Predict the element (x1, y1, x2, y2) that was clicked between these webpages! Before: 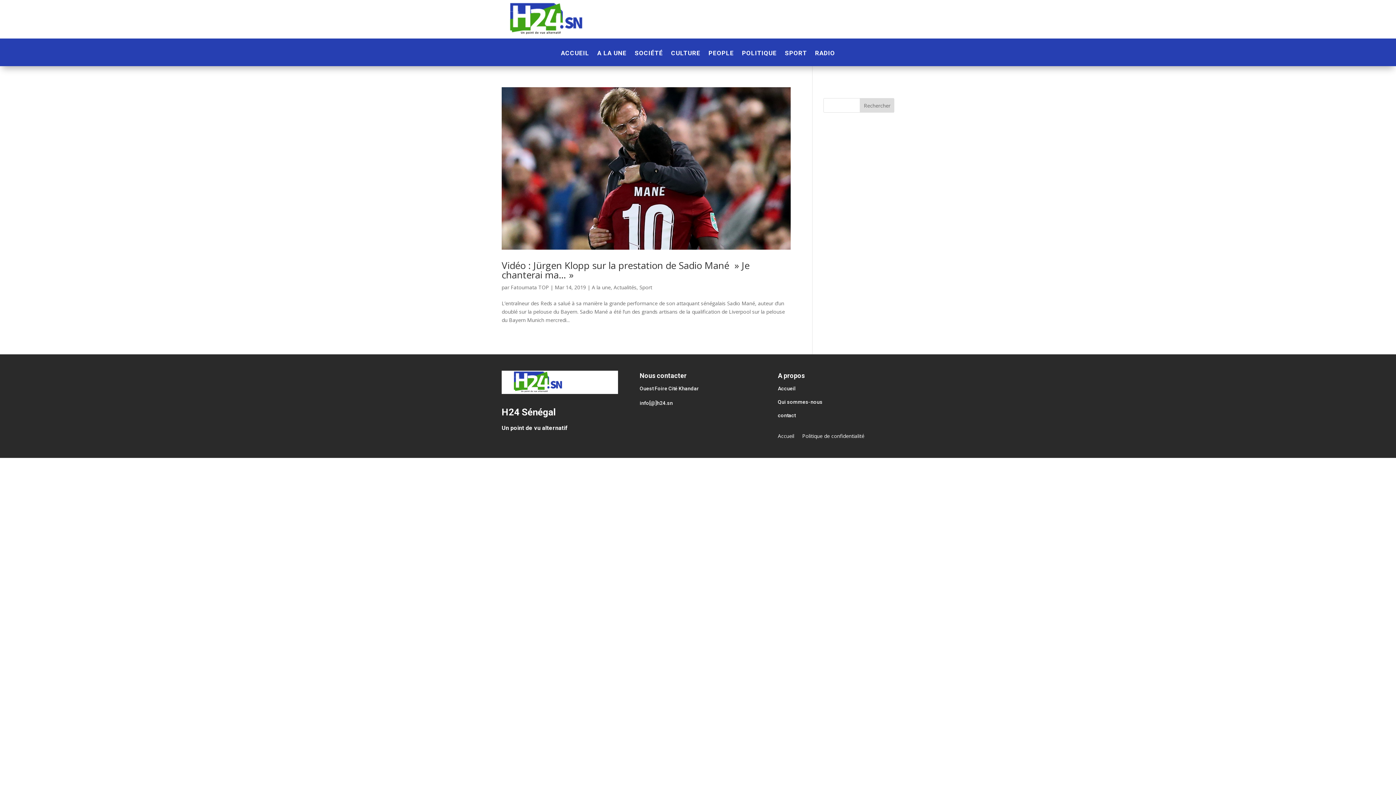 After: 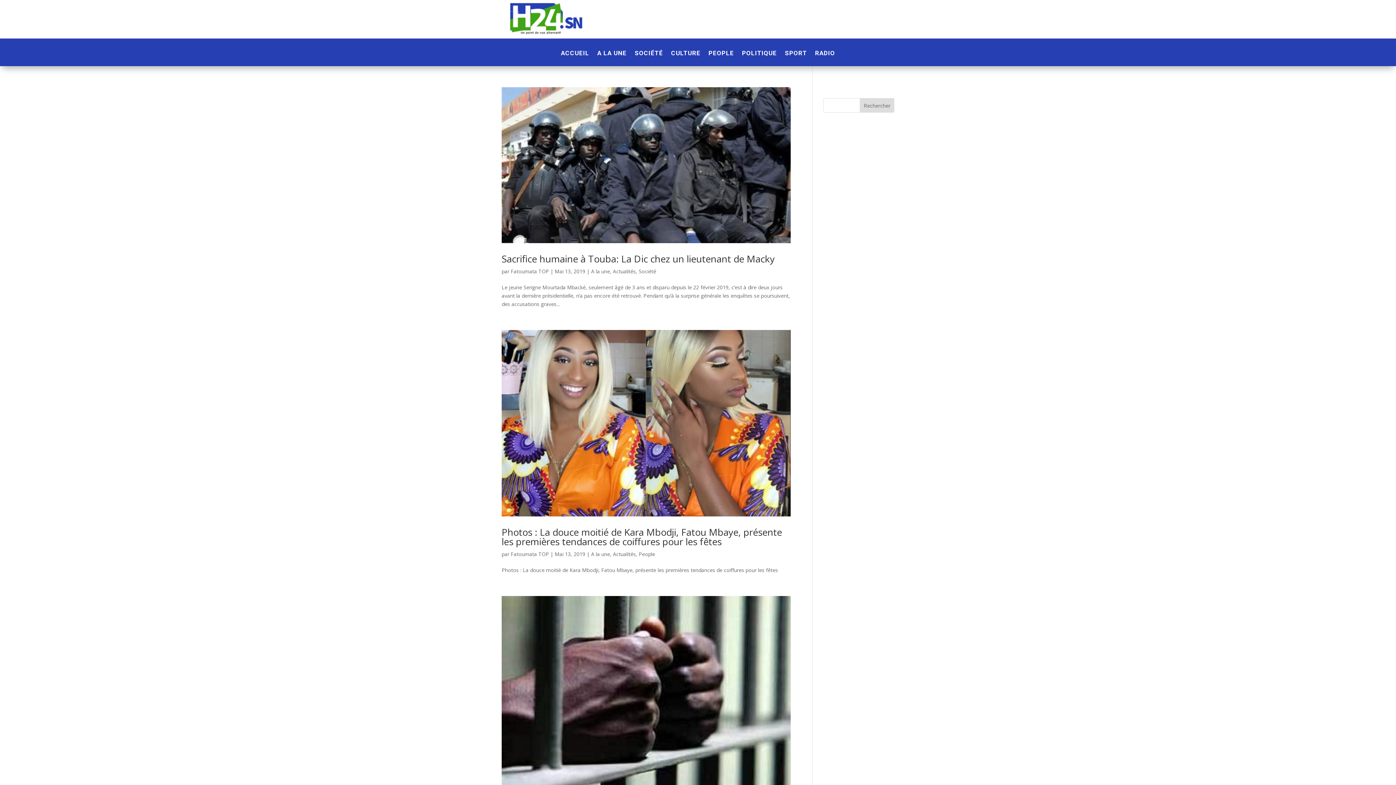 Action: bbox: (510, 284, 549, 291) label: Fatoumata TOP